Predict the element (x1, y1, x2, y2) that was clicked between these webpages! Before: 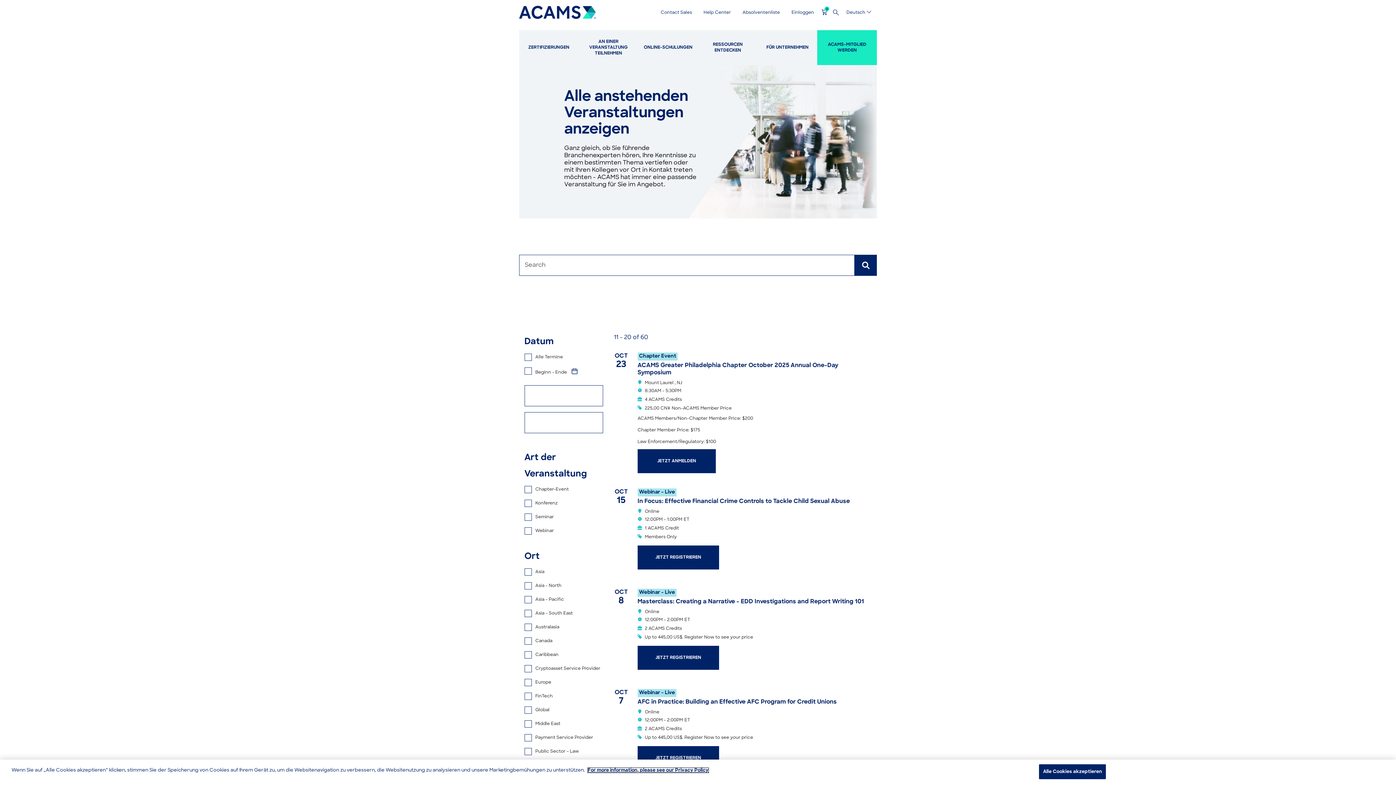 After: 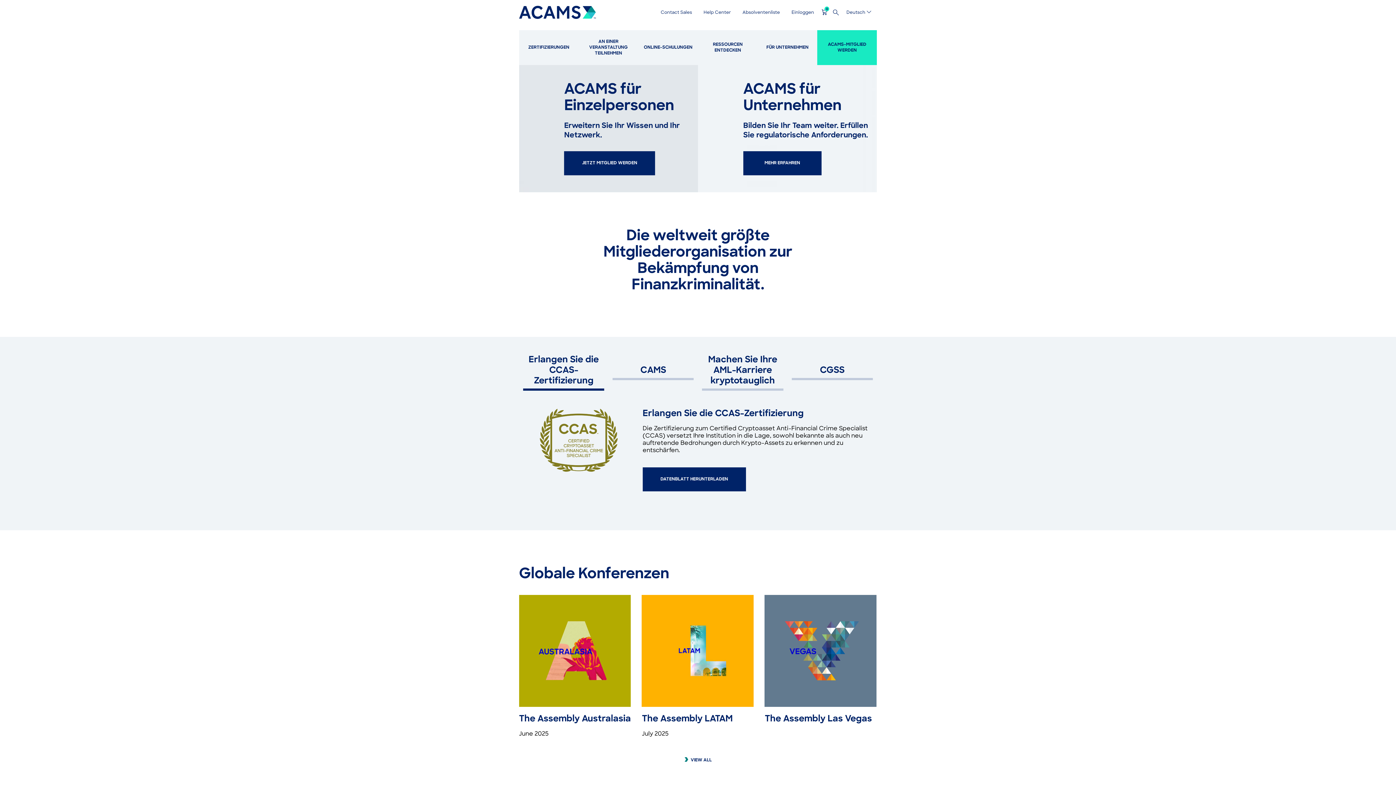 Action: bbox: (519, 0, 595, 21)